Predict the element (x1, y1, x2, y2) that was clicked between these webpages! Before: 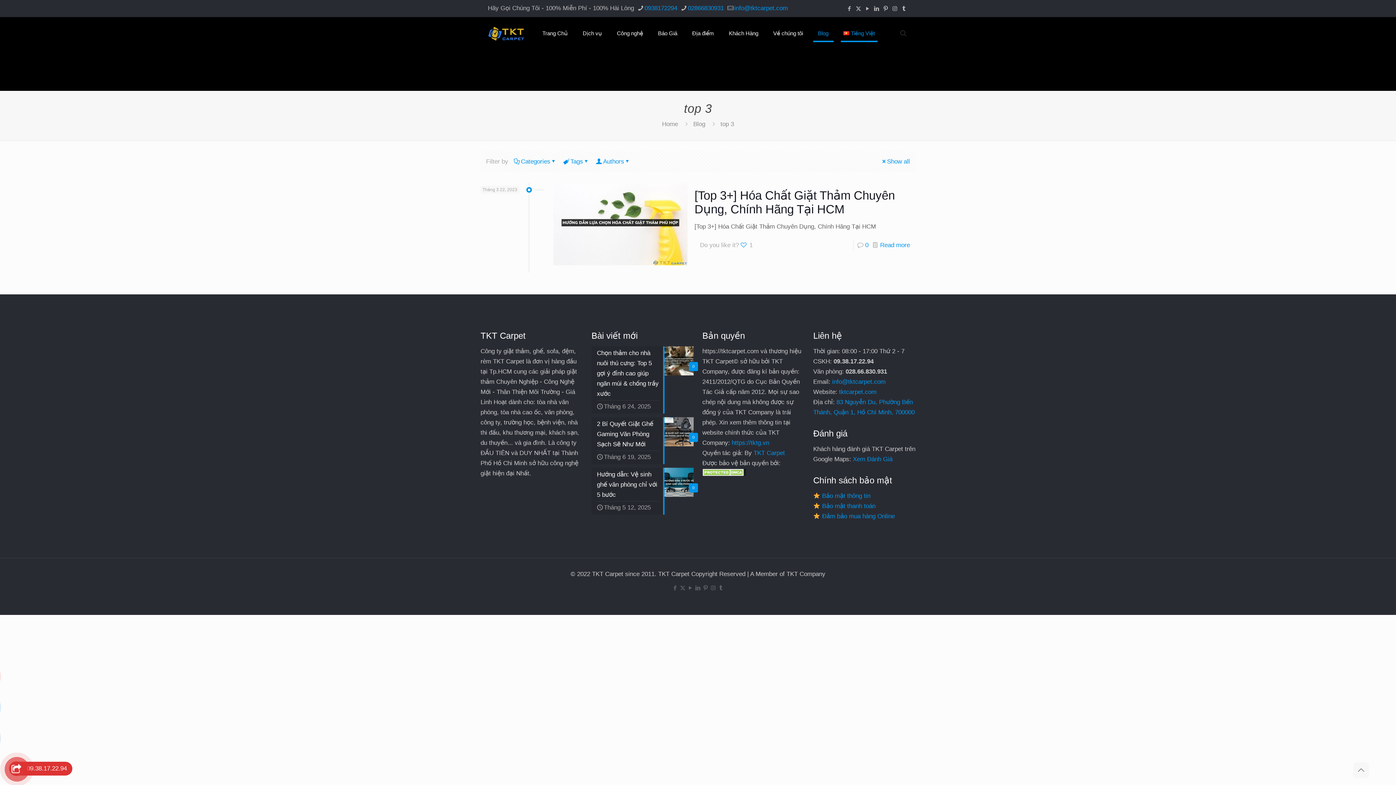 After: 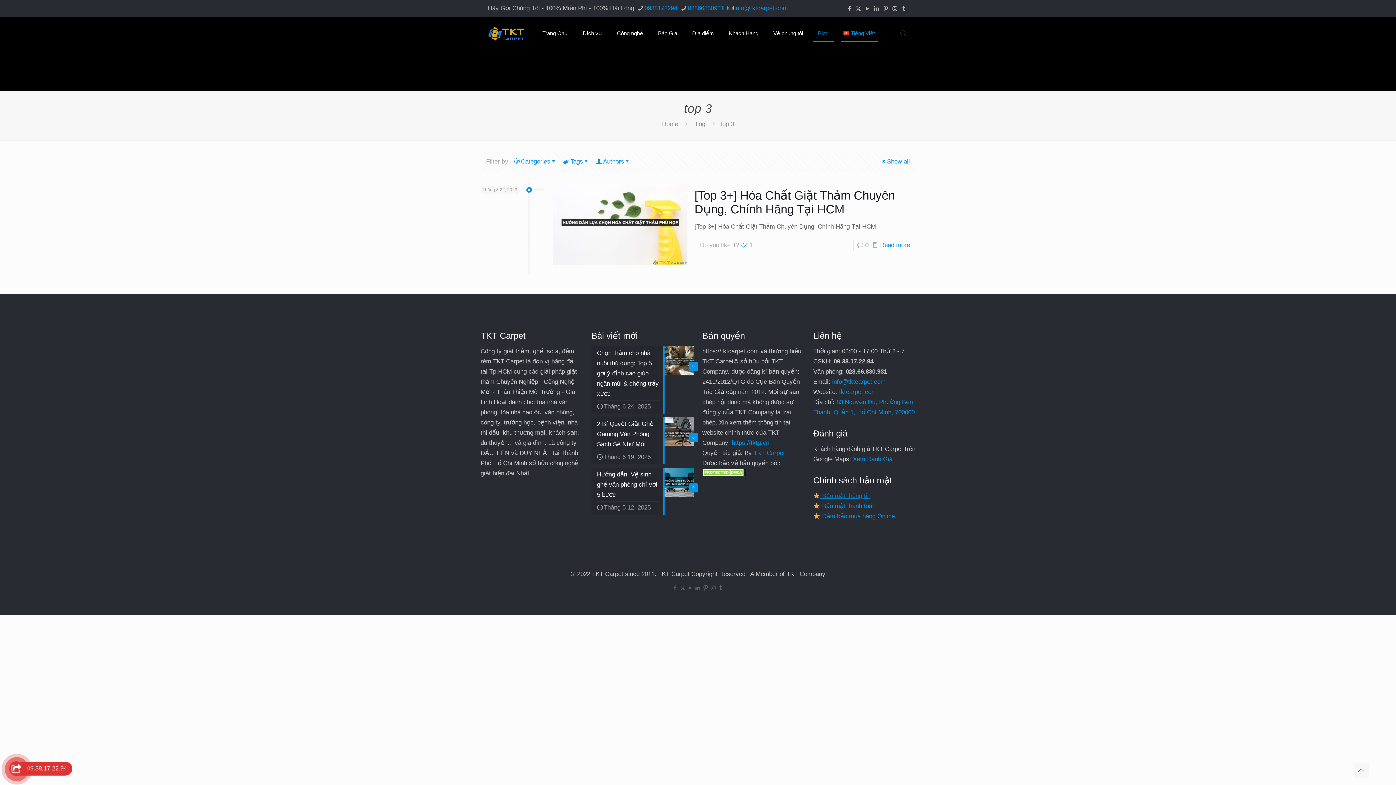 Action: label:  Bảo mật thông tin bbox: (813, 492, 870, 499)